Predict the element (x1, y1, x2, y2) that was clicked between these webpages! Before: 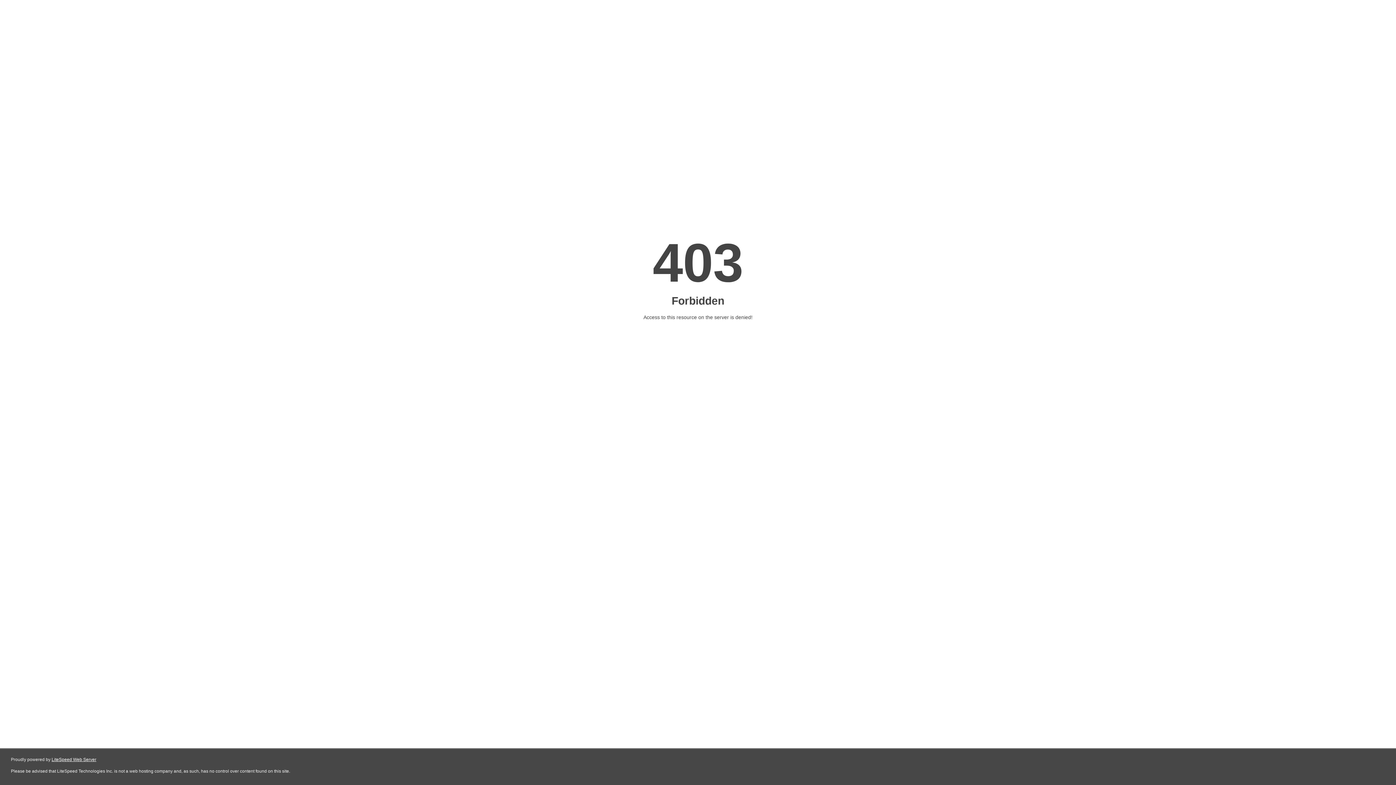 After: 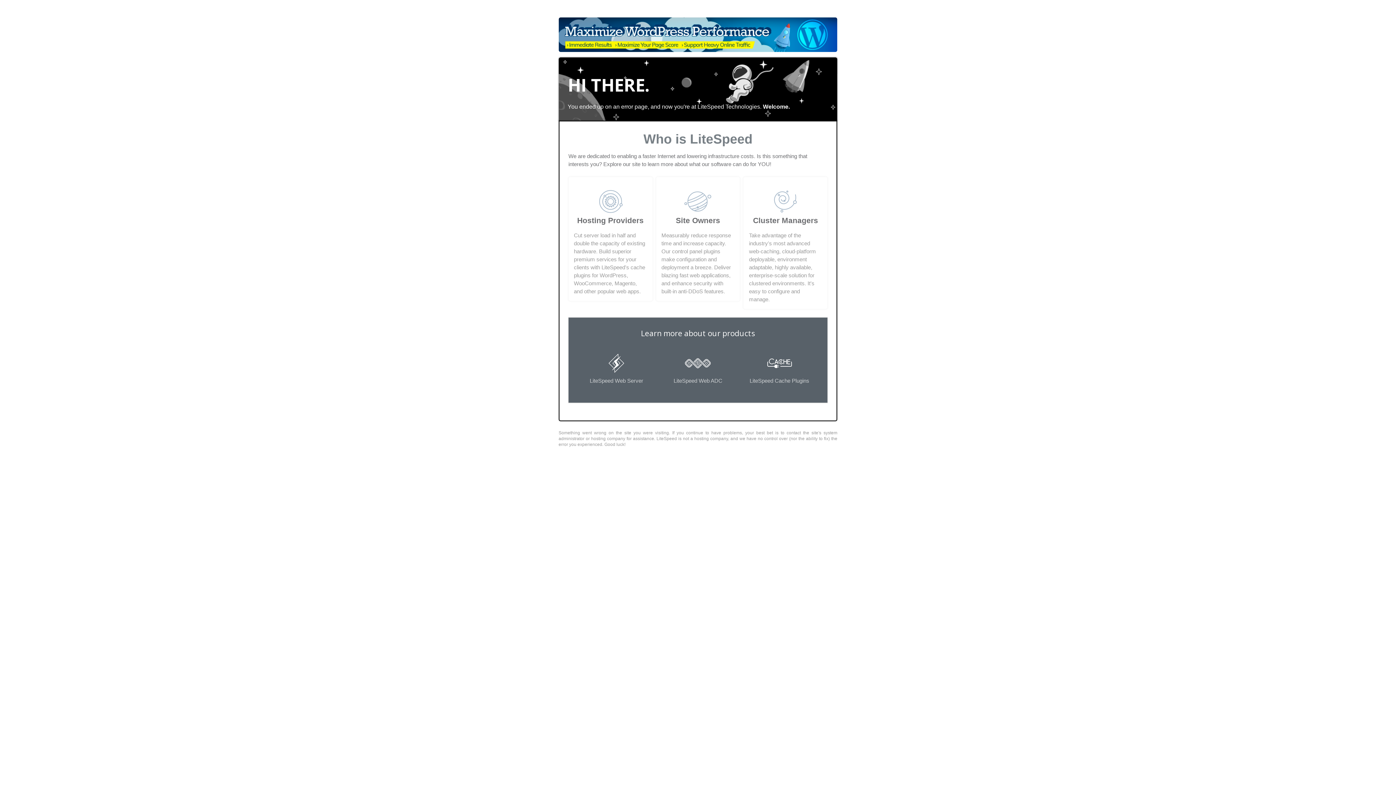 Action: bbox: (51, 757, 96, 762) label: LiteSpeed Web Server